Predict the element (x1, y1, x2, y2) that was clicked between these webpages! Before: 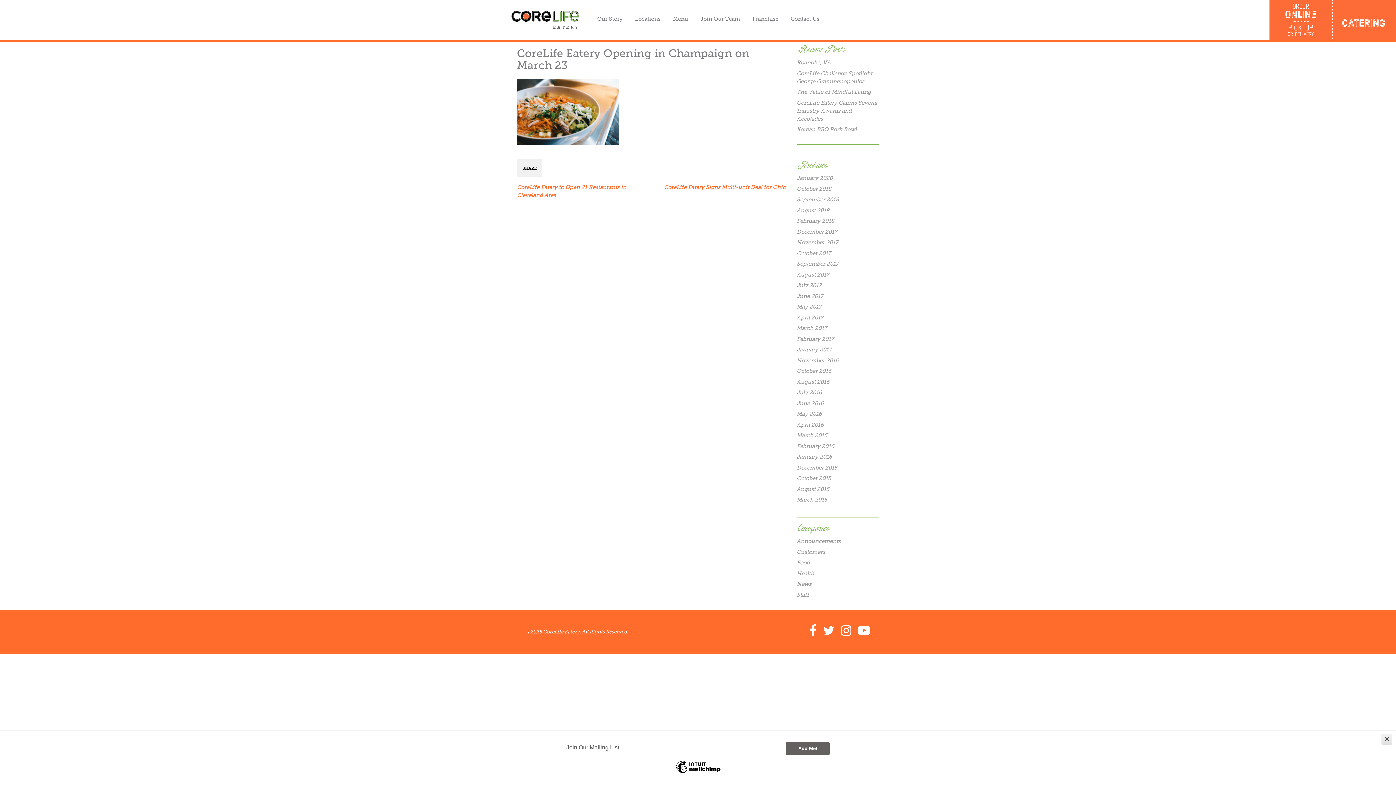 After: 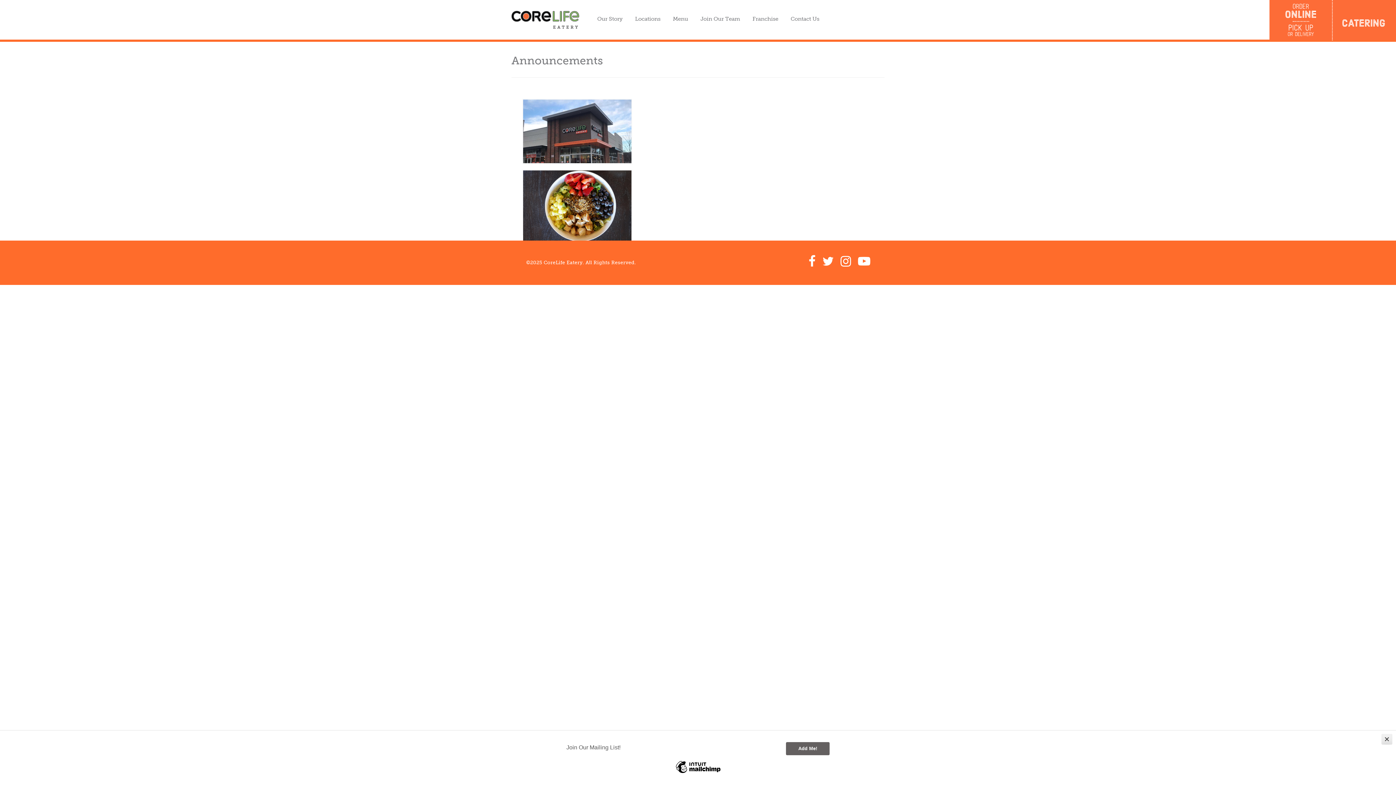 Action: label: Announcements bbox: (796, 538, 840, 544)